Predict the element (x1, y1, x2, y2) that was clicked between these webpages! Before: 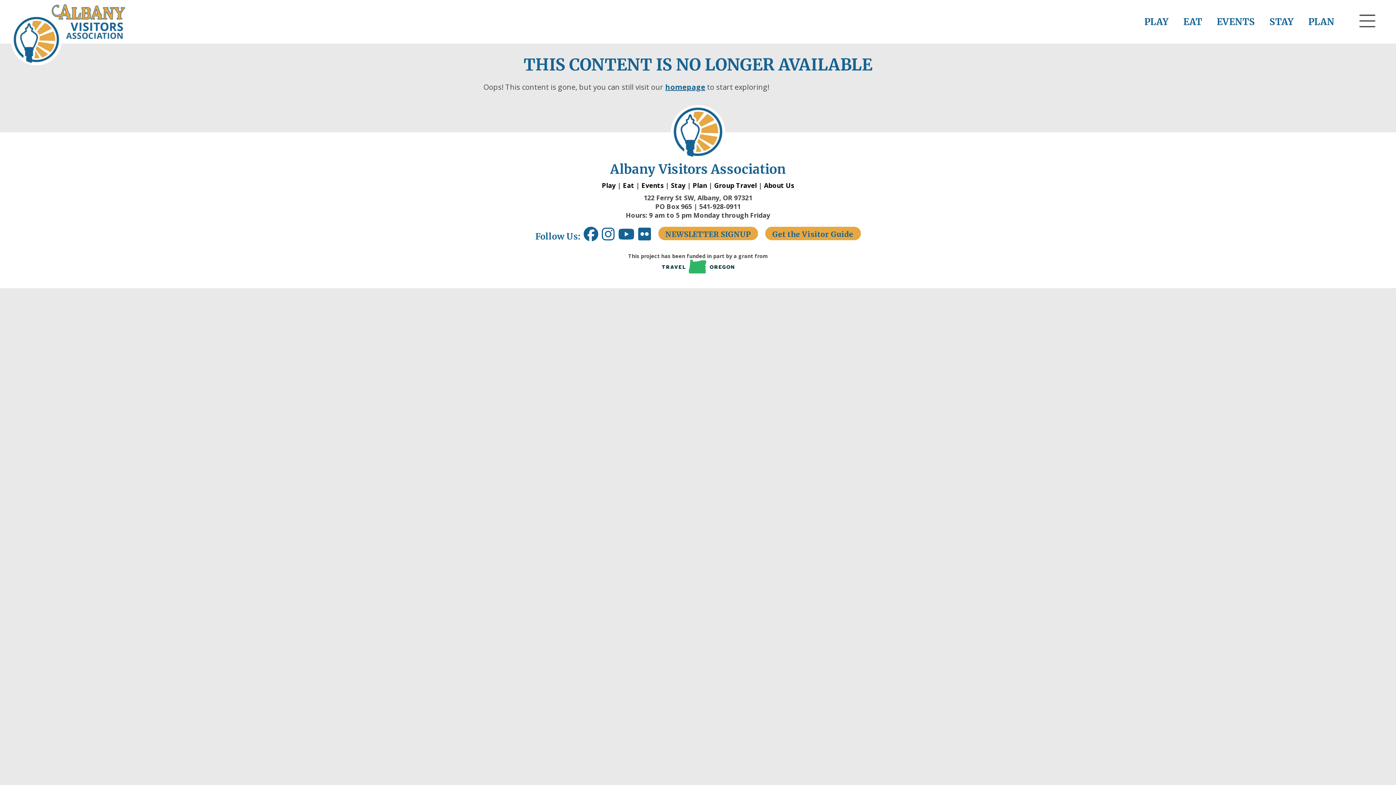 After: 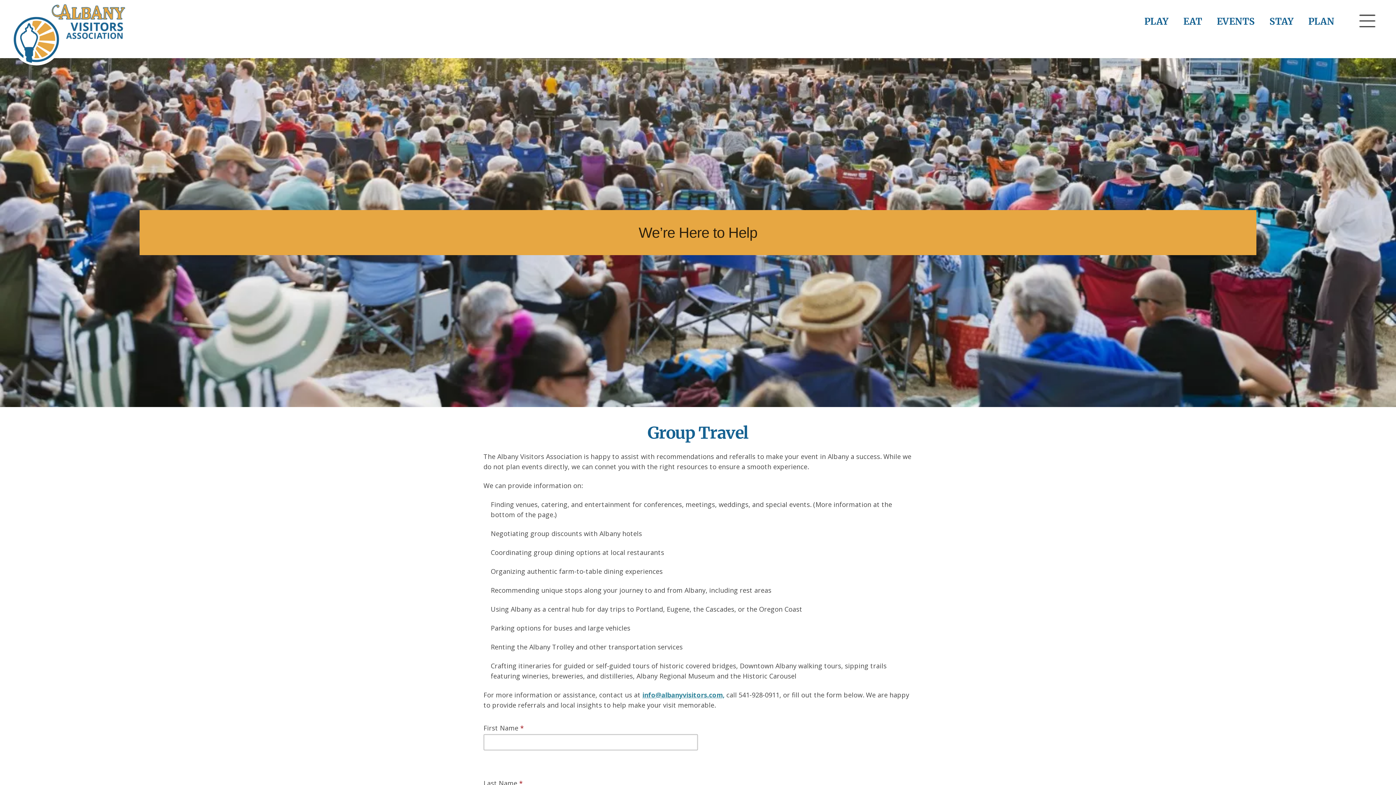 Action: label: Group Travel bbox: (714, 181, 756, 189)